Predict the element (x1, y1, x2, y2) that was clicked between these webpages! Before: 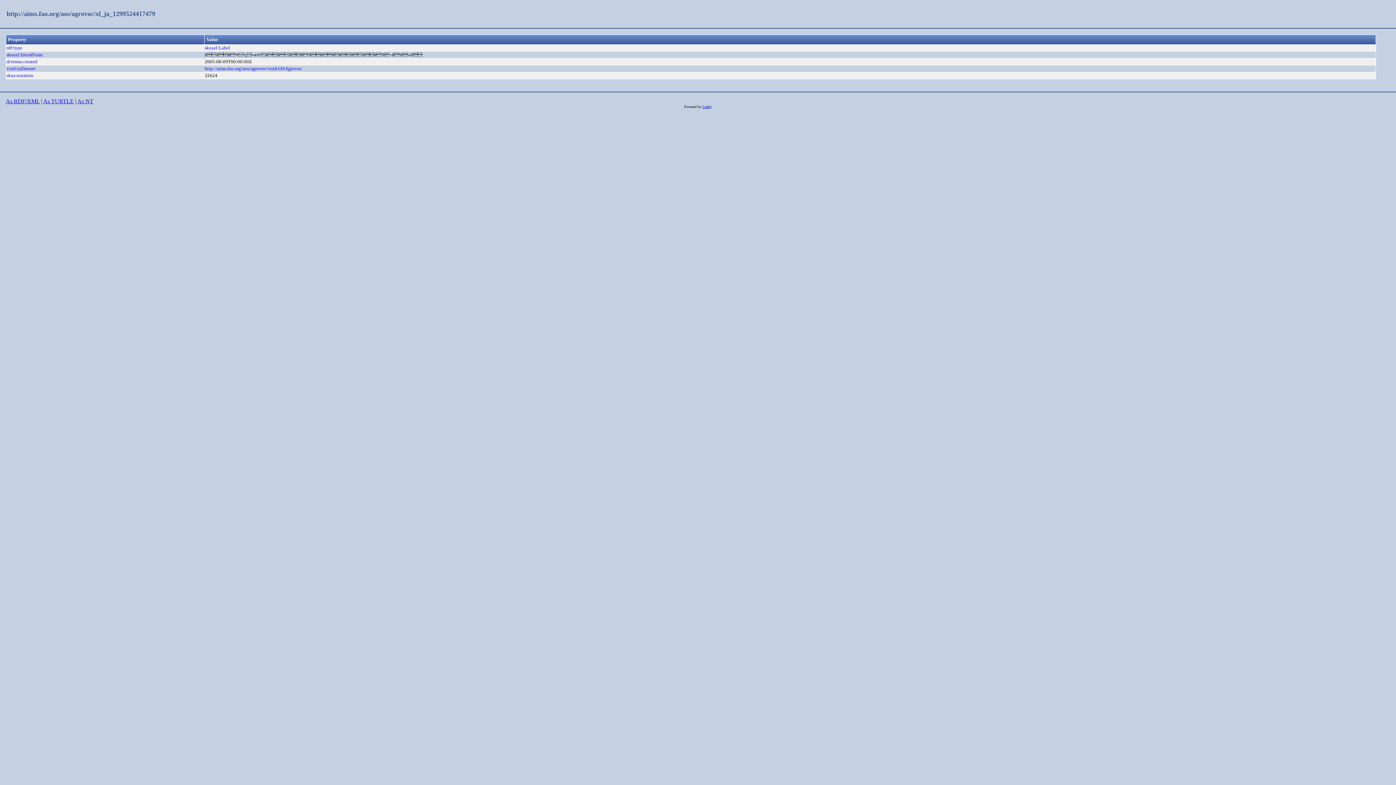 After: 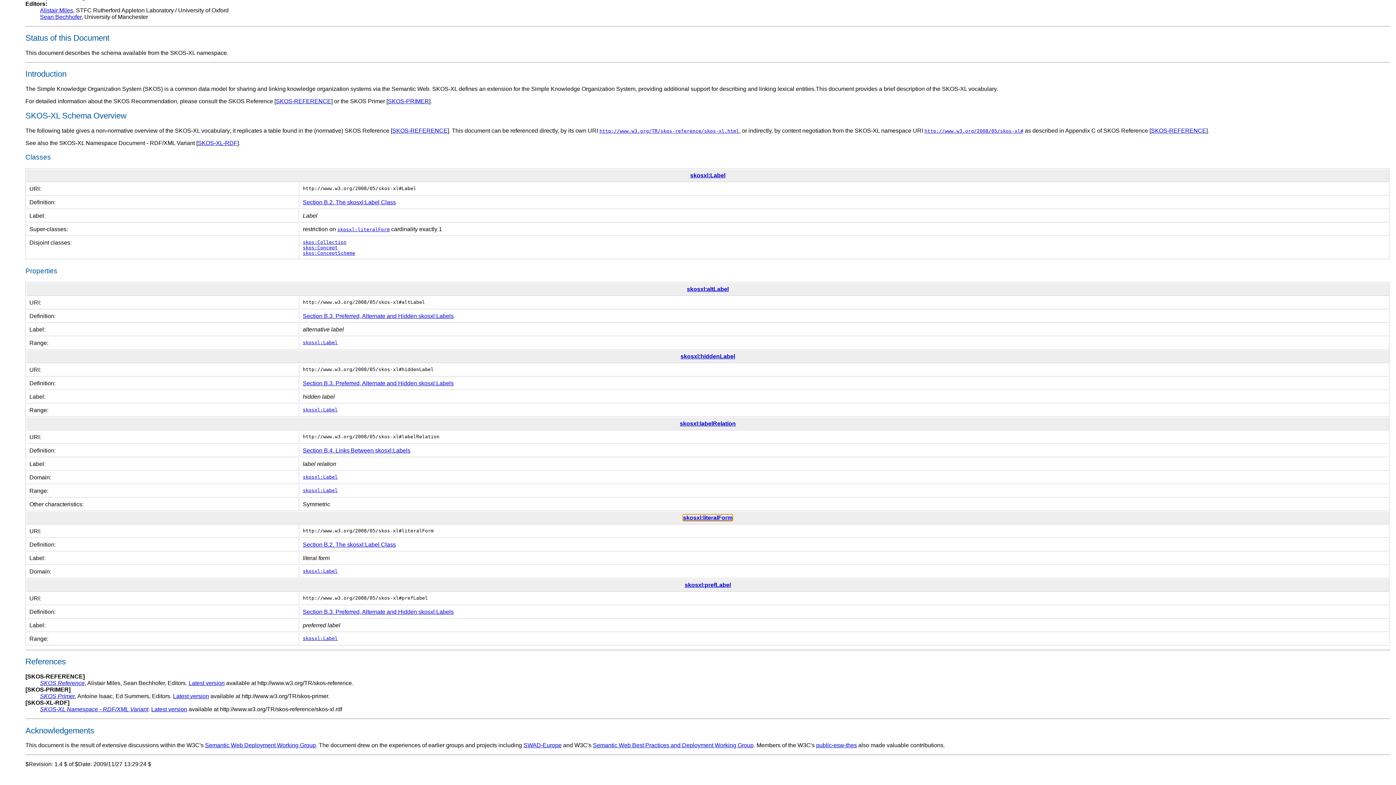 Action: bbox: (6, 52, 42, 57) label: skosxl:literalForm